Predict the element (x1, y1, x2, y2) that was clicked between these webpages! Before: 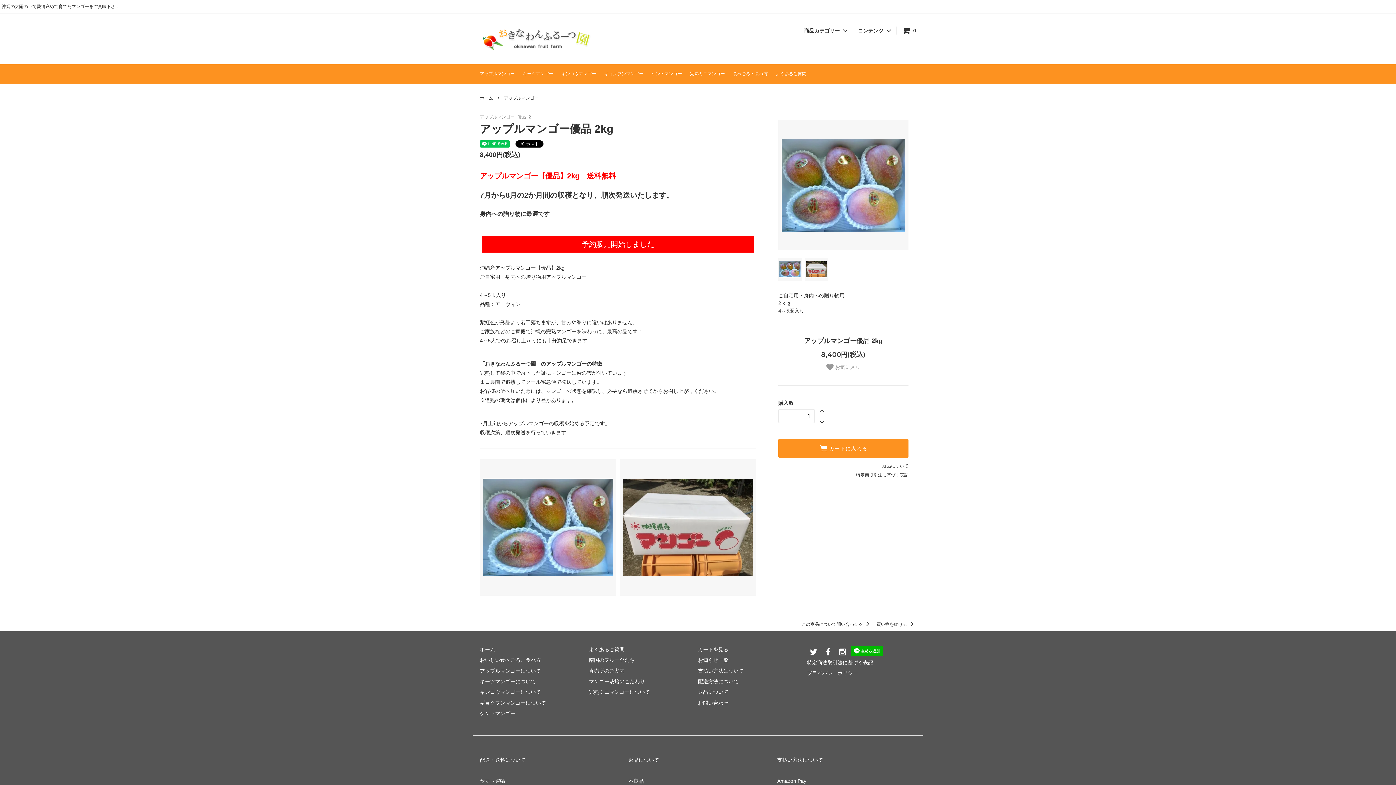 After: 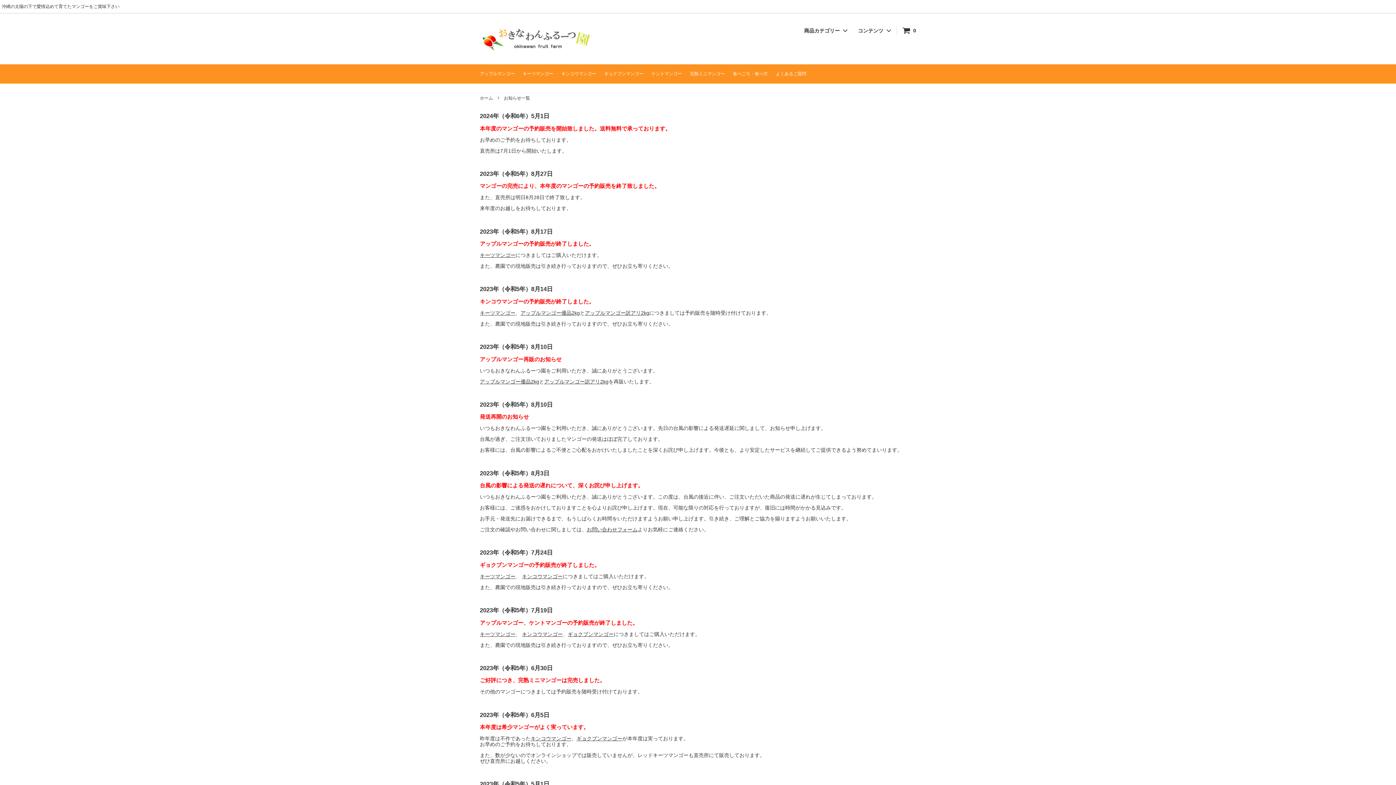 Action: bbox: (698, 657, 728, 663) label: お知らせ一覧